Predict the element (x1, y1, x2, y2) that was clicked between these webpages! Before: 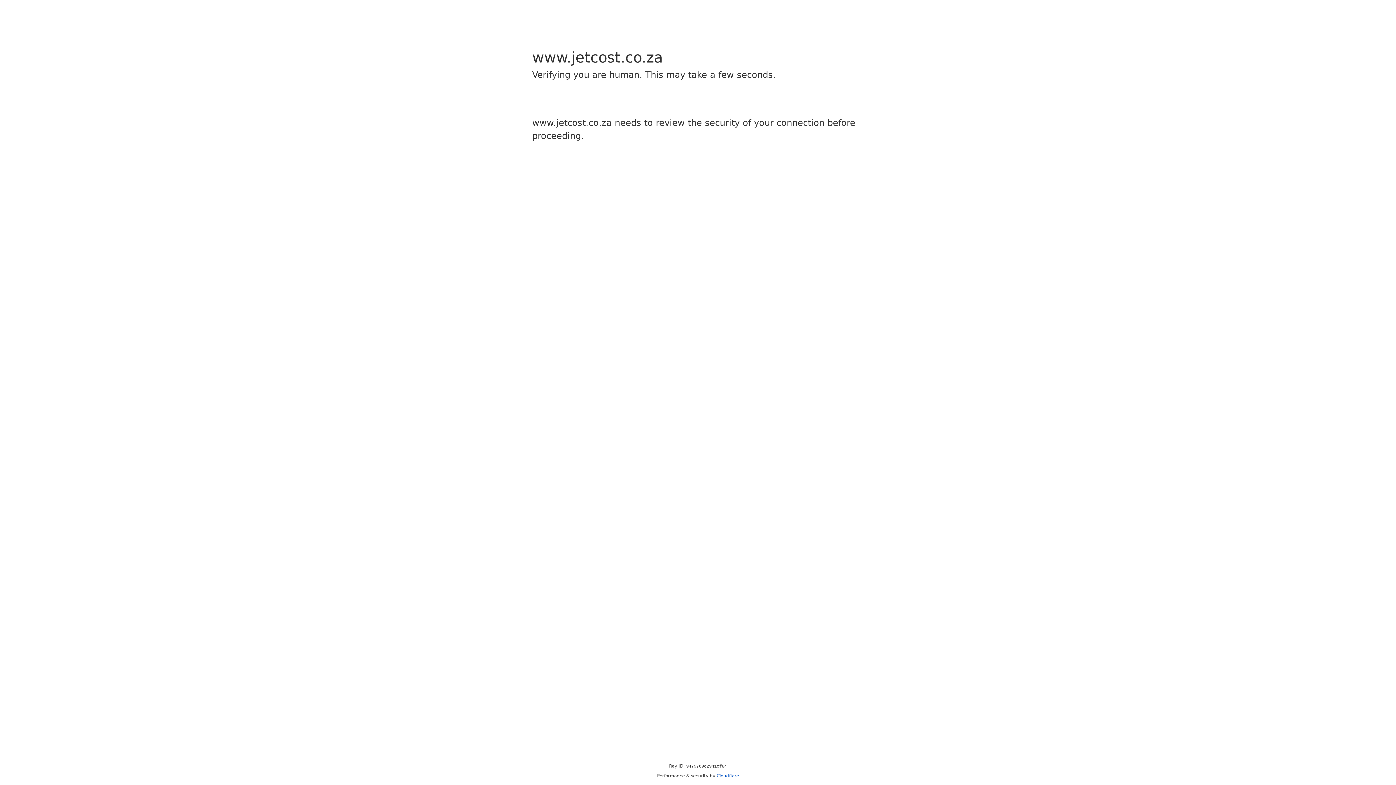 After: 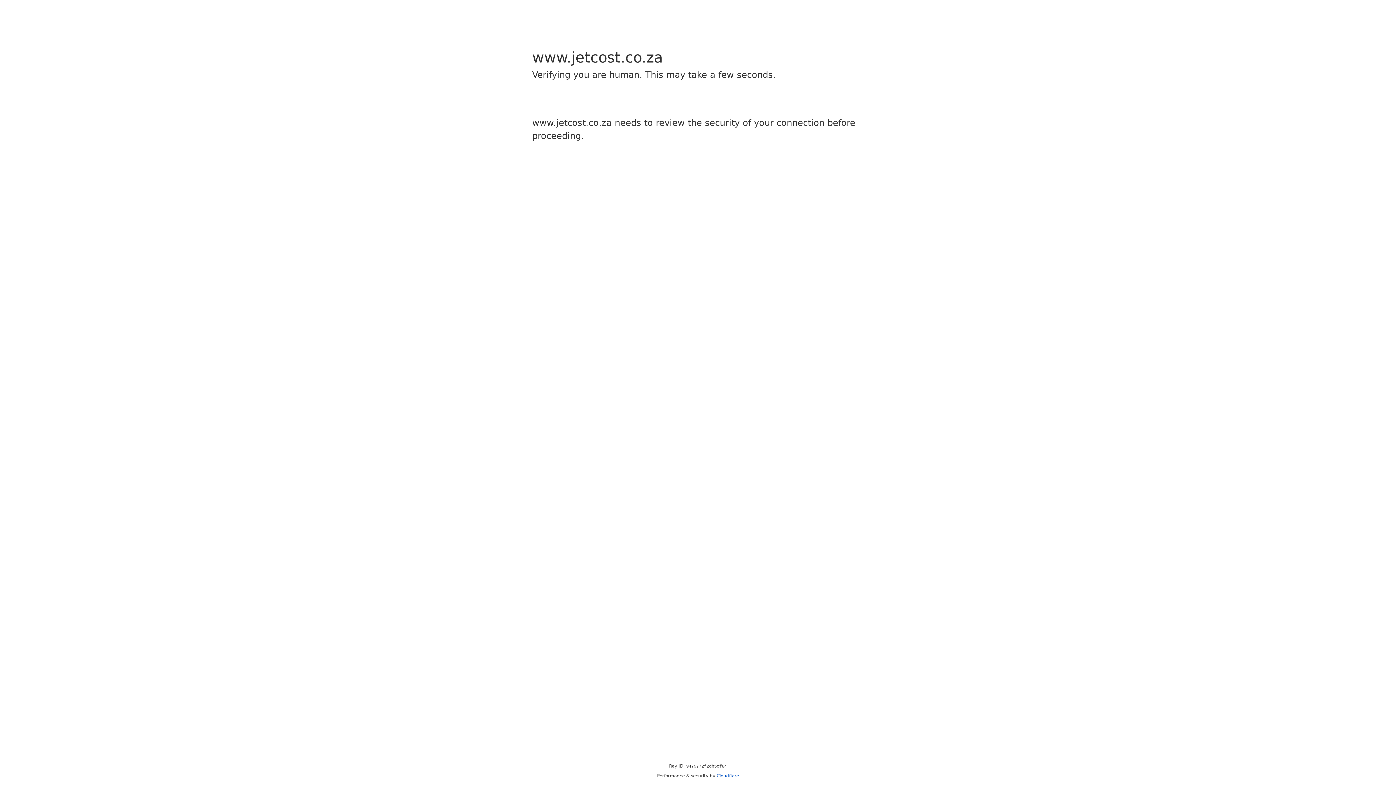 Action: bbox: (716, 773, 739, 778) label: Cloudflare